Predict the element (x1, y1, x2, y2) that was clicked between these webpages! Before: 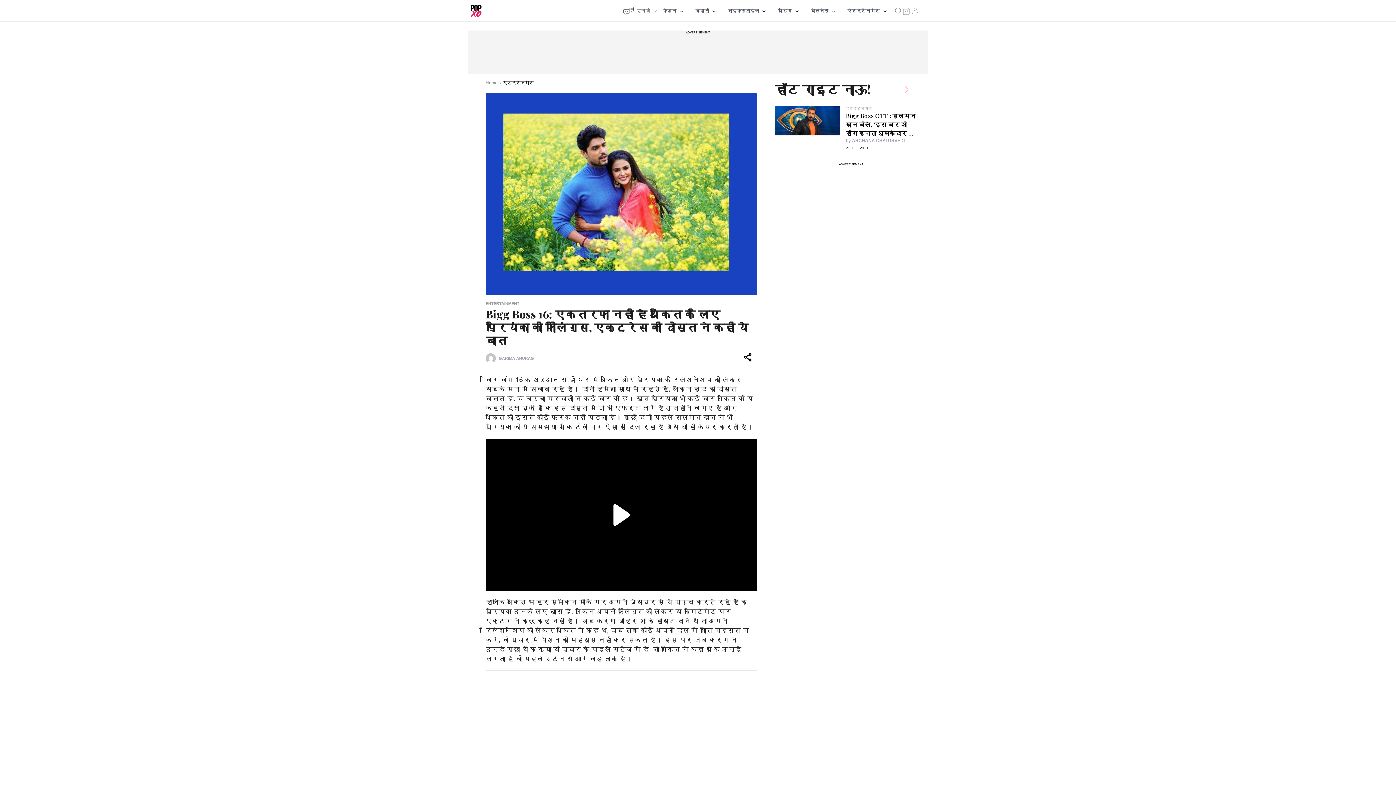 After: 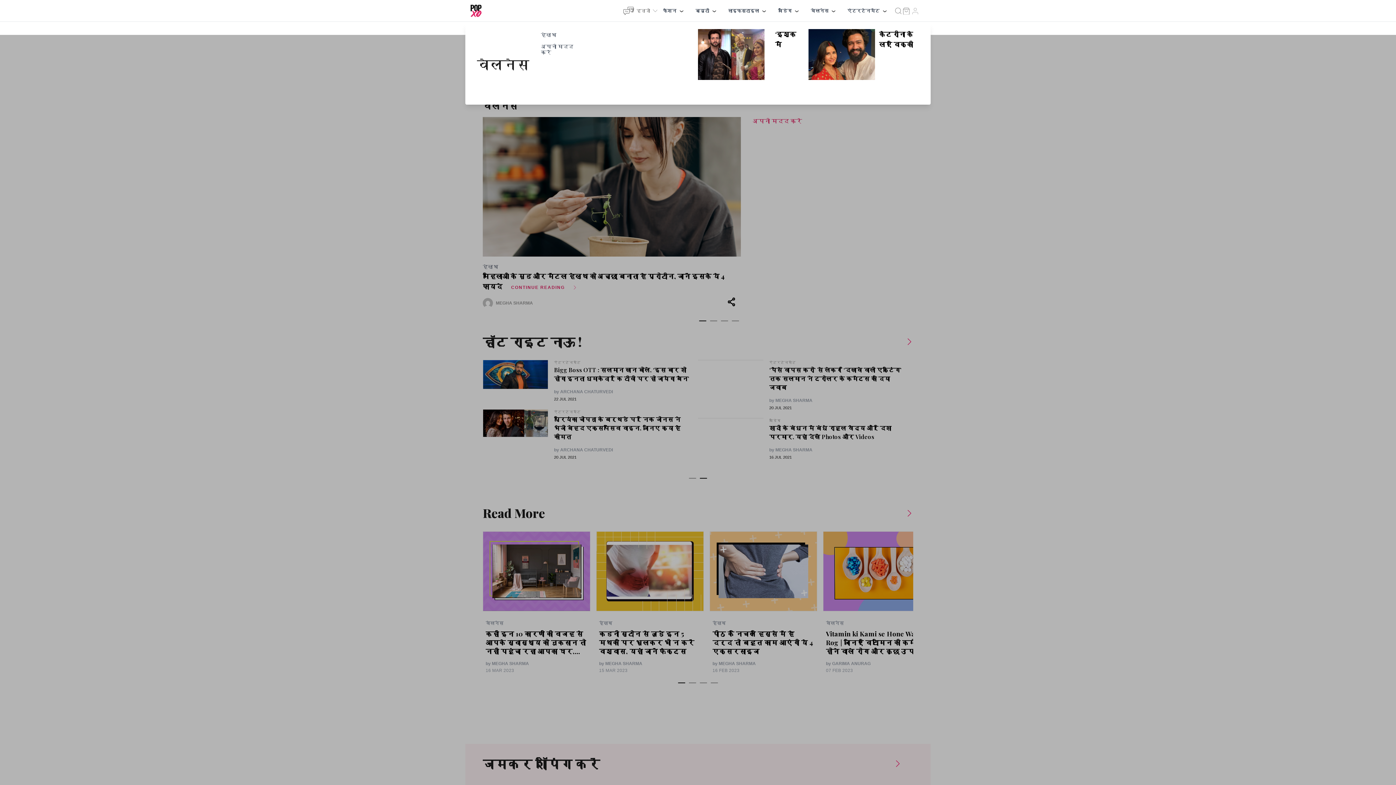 Action: label: वेलनेस bbox: (811, 7, 828, 14)